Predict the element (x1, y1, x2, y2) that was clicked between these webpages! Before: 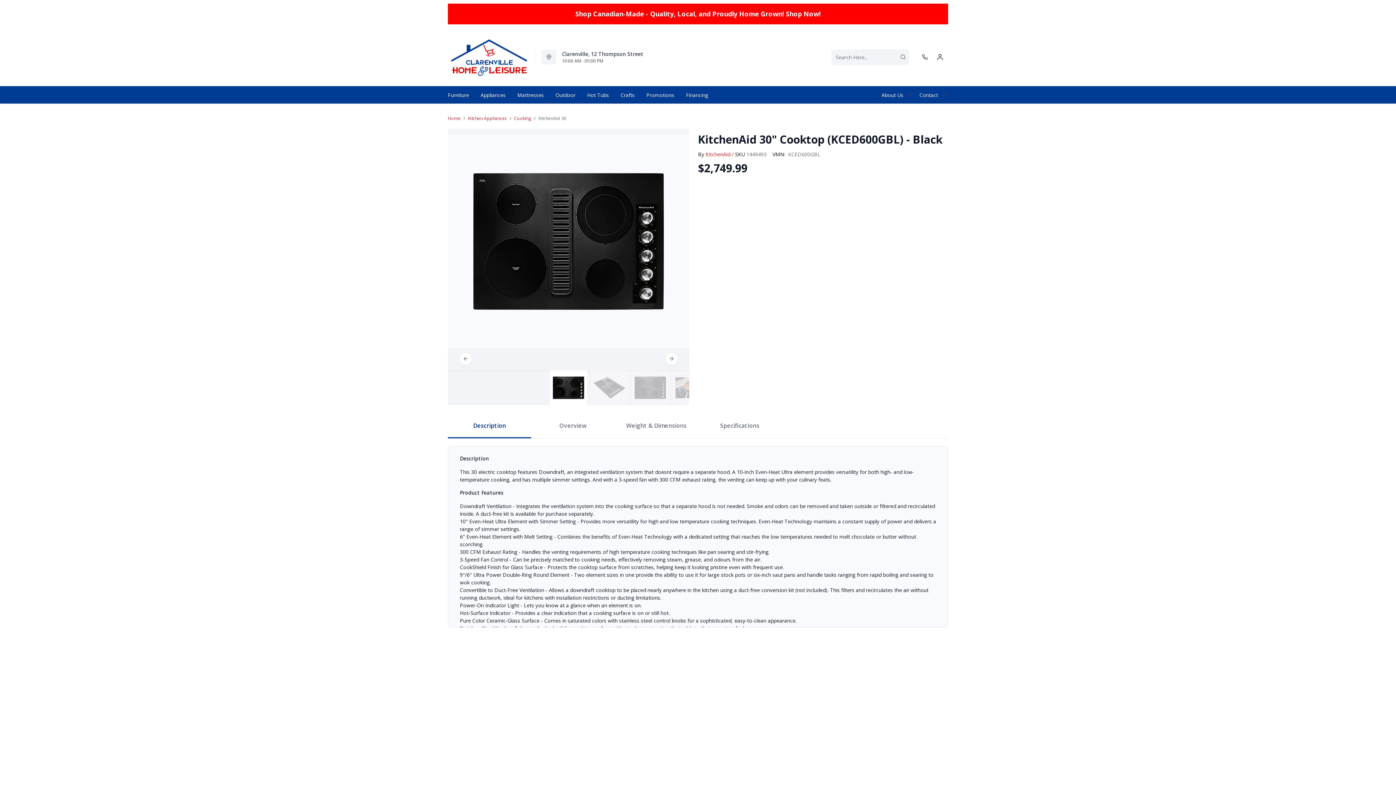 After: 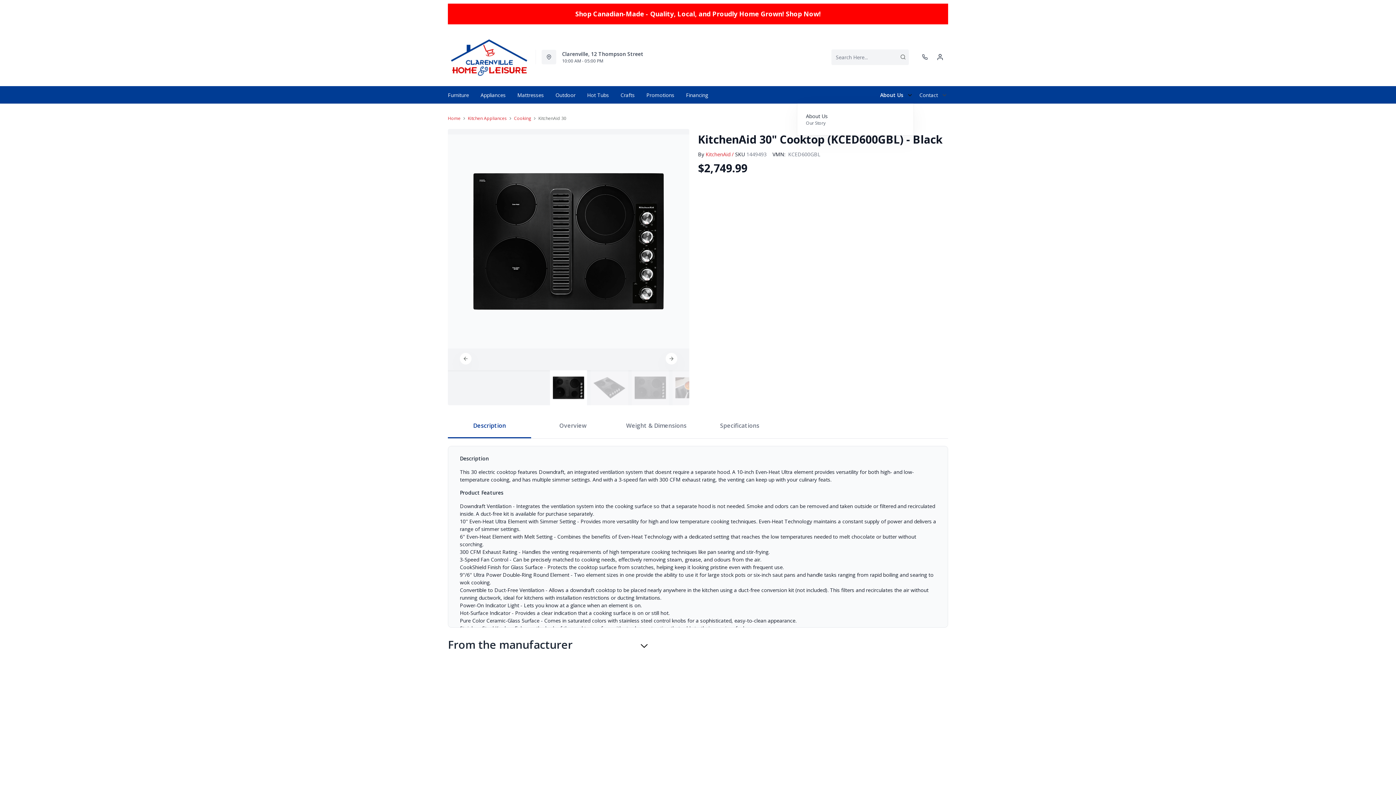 Action: bbox: (876, 86, 913, 103) label: About Us